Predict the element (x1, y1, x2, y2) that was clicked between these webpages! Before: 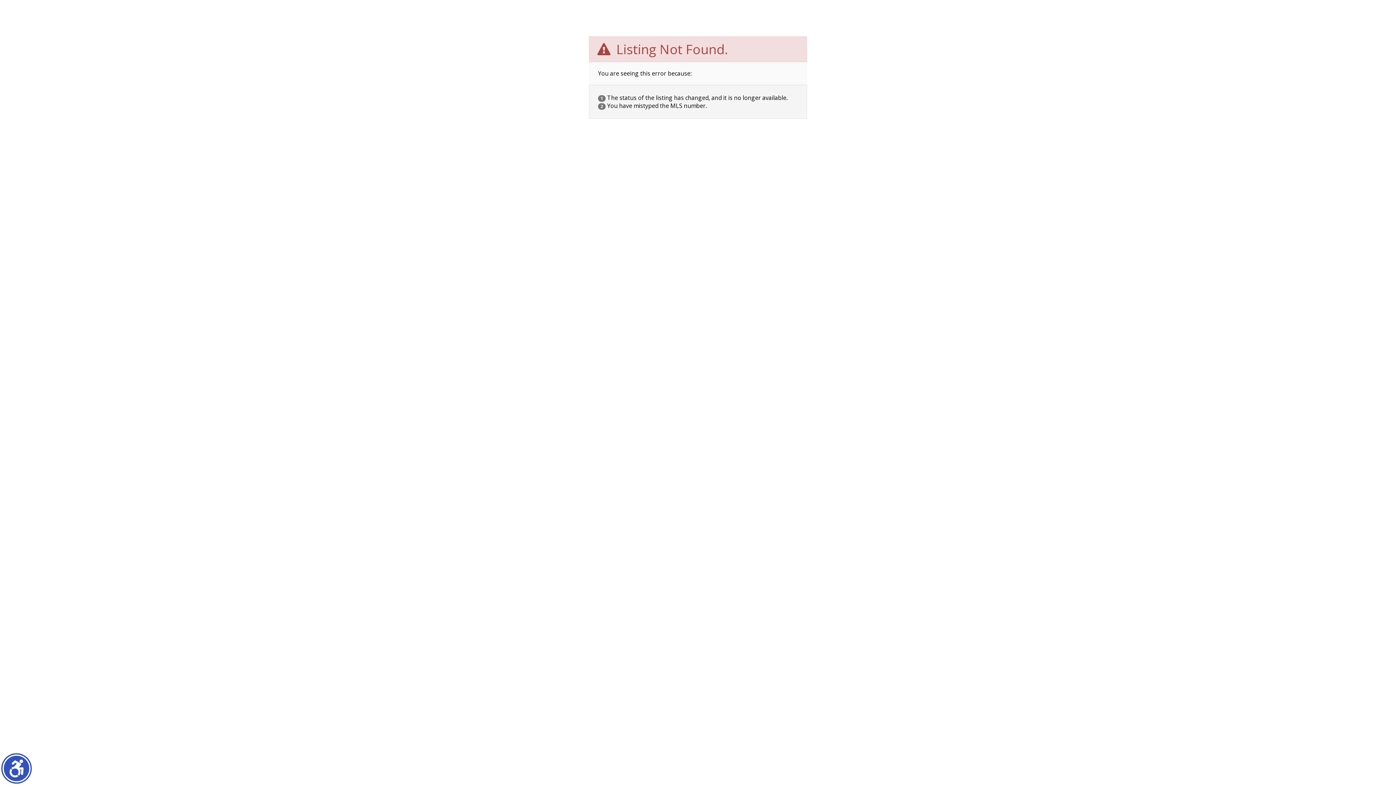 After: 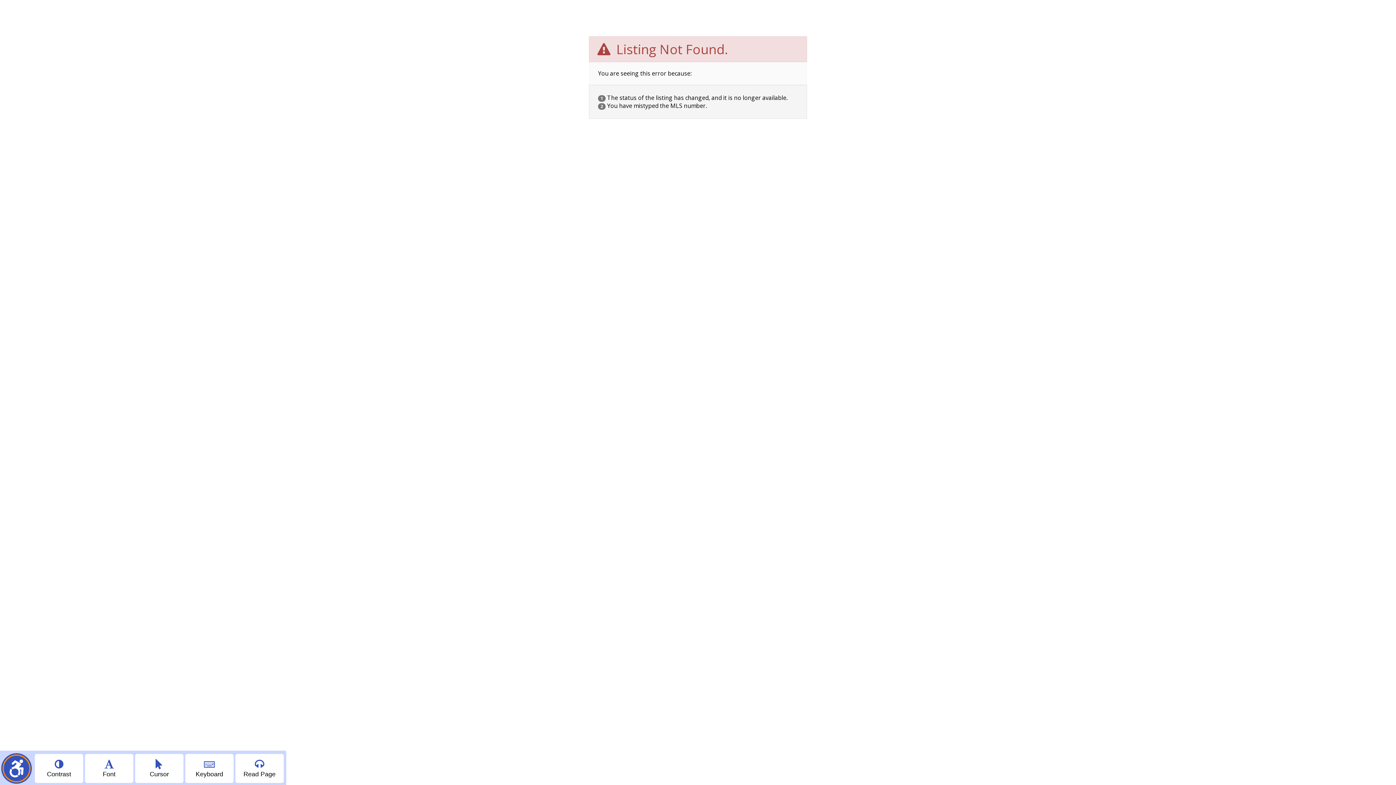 Action: bbox: (2, 754, 30, 782) label: Show accessibility menu